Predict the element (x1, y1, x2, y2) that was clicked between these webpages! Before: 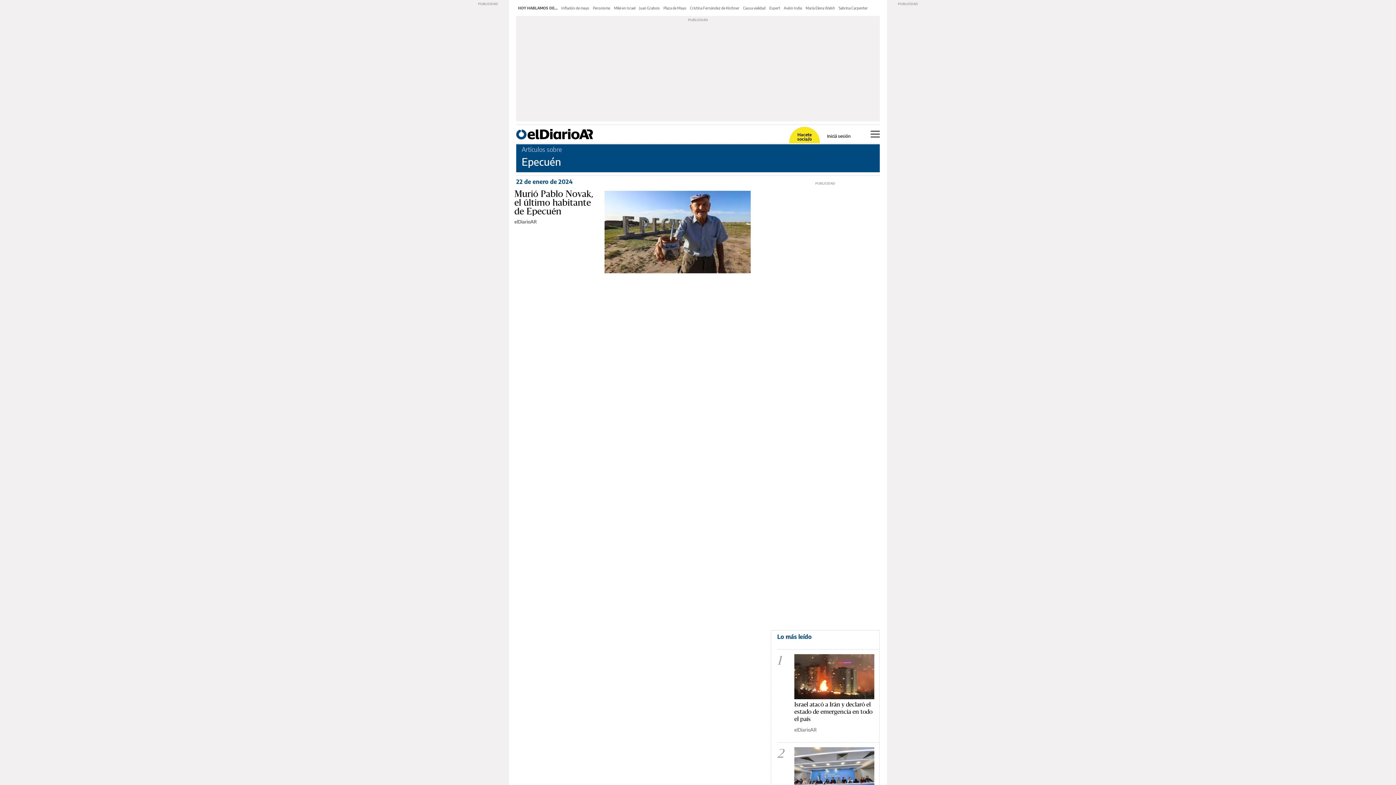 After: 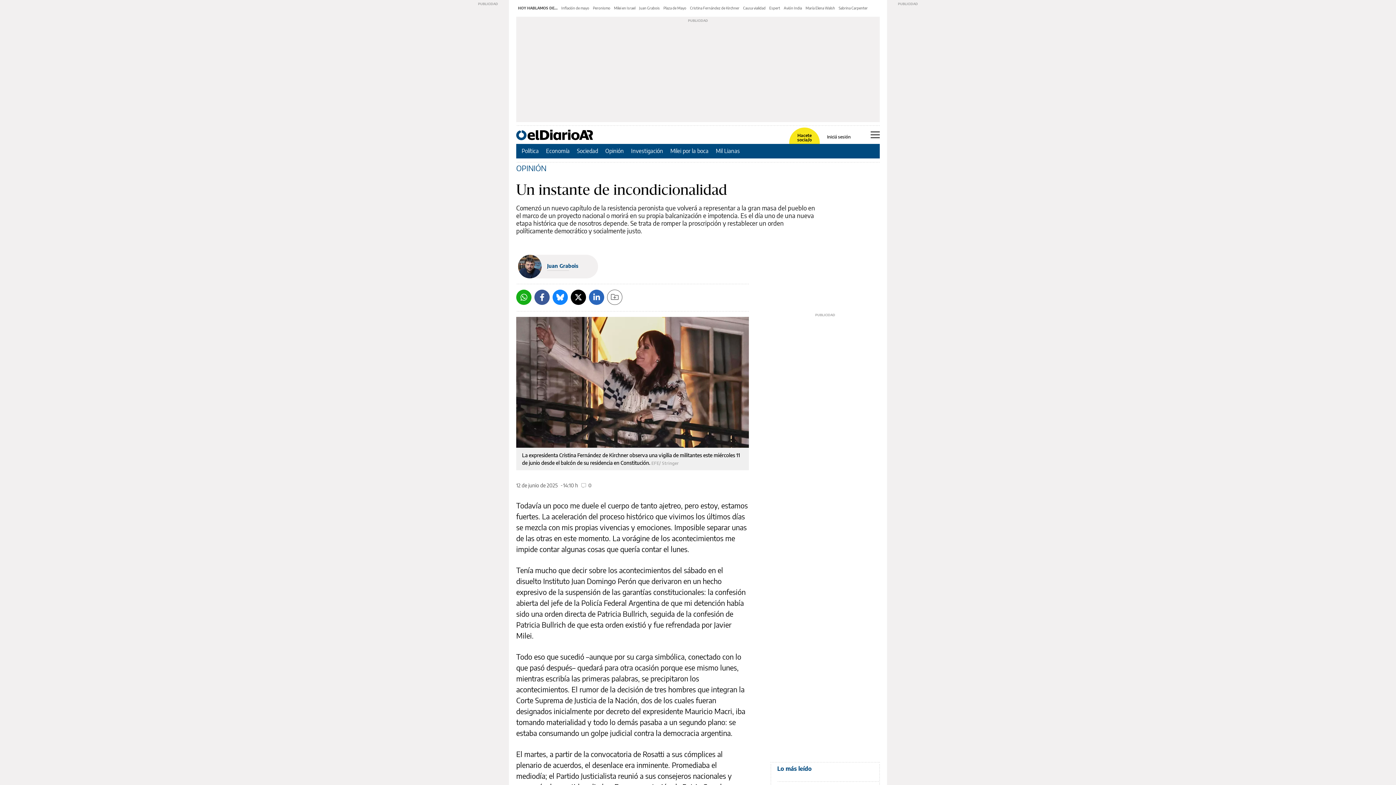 Action: label: Juan Grabois bbox: (639, 5, 660, 10)